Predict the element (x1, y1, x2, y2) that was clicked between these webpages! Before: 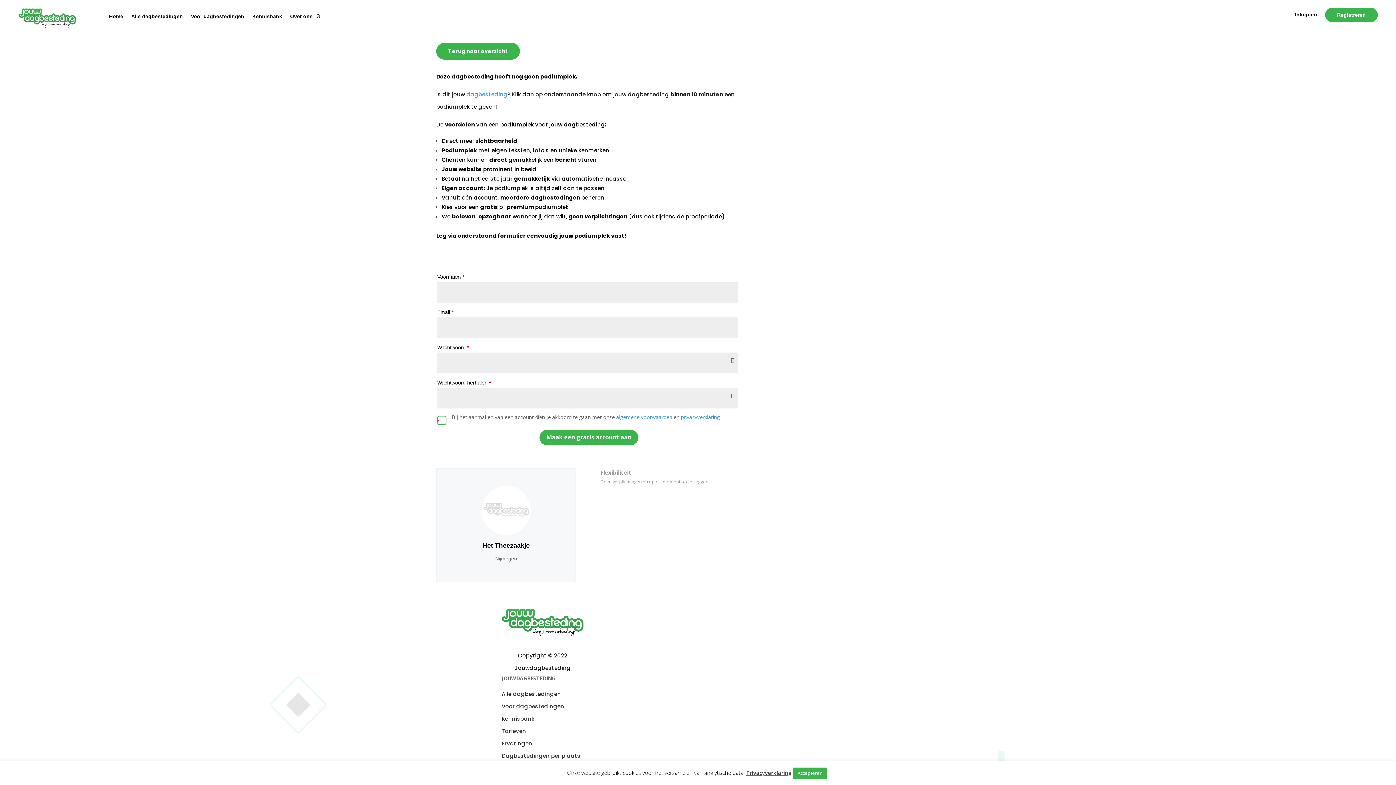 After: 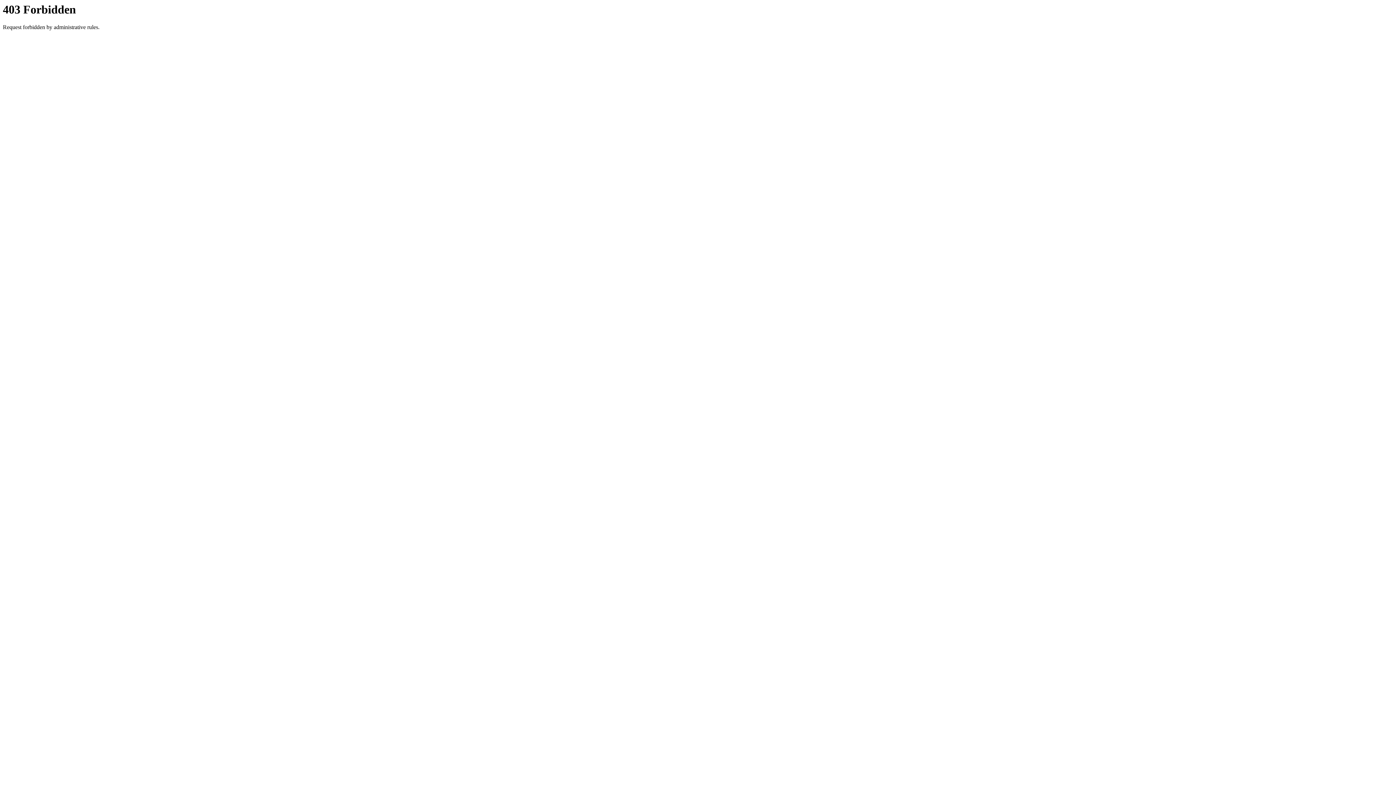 Action: label: Inloggen bbox: (1295, 12, 1317, 29)